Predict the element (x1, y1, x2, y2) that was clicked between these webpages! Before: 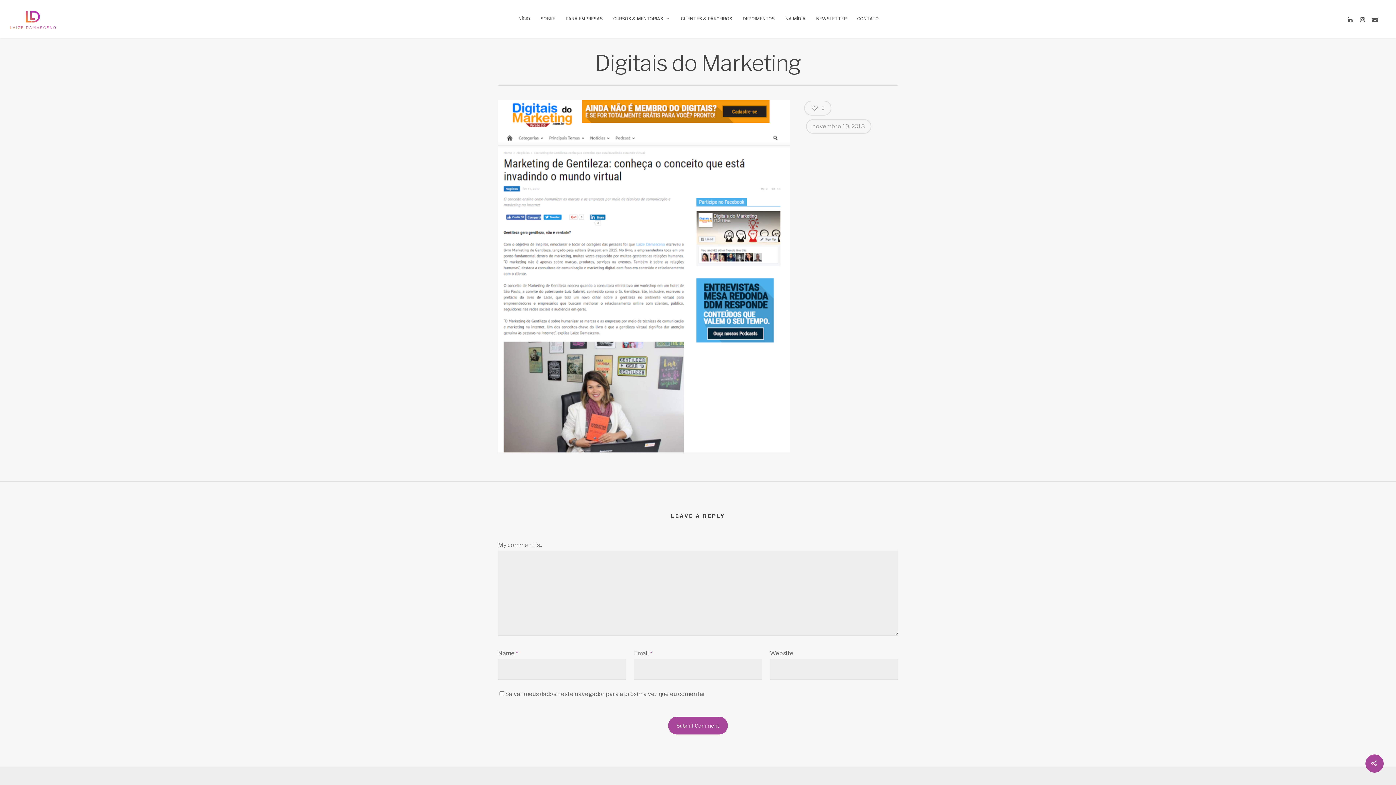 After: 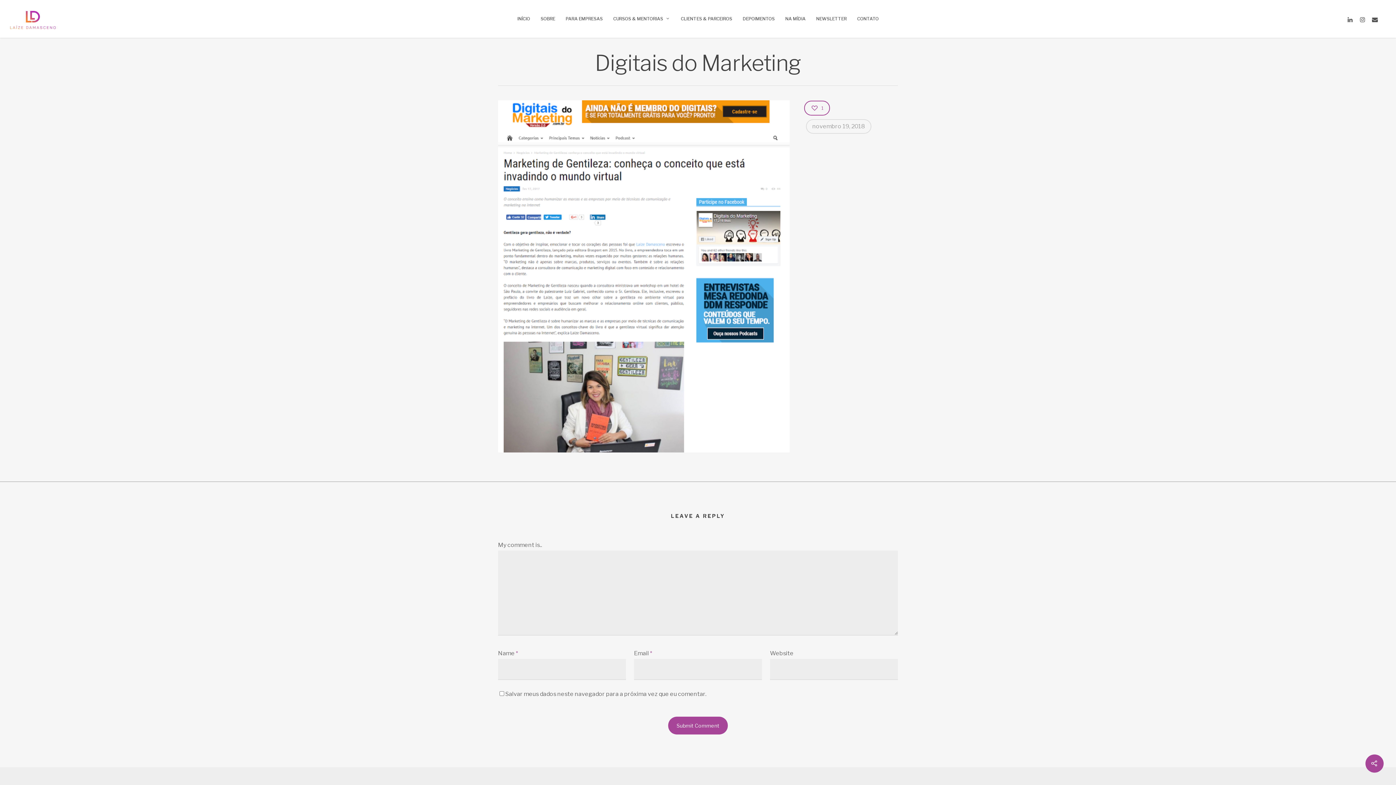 Action: bbox: (804, 100, 831, 115) label: 0